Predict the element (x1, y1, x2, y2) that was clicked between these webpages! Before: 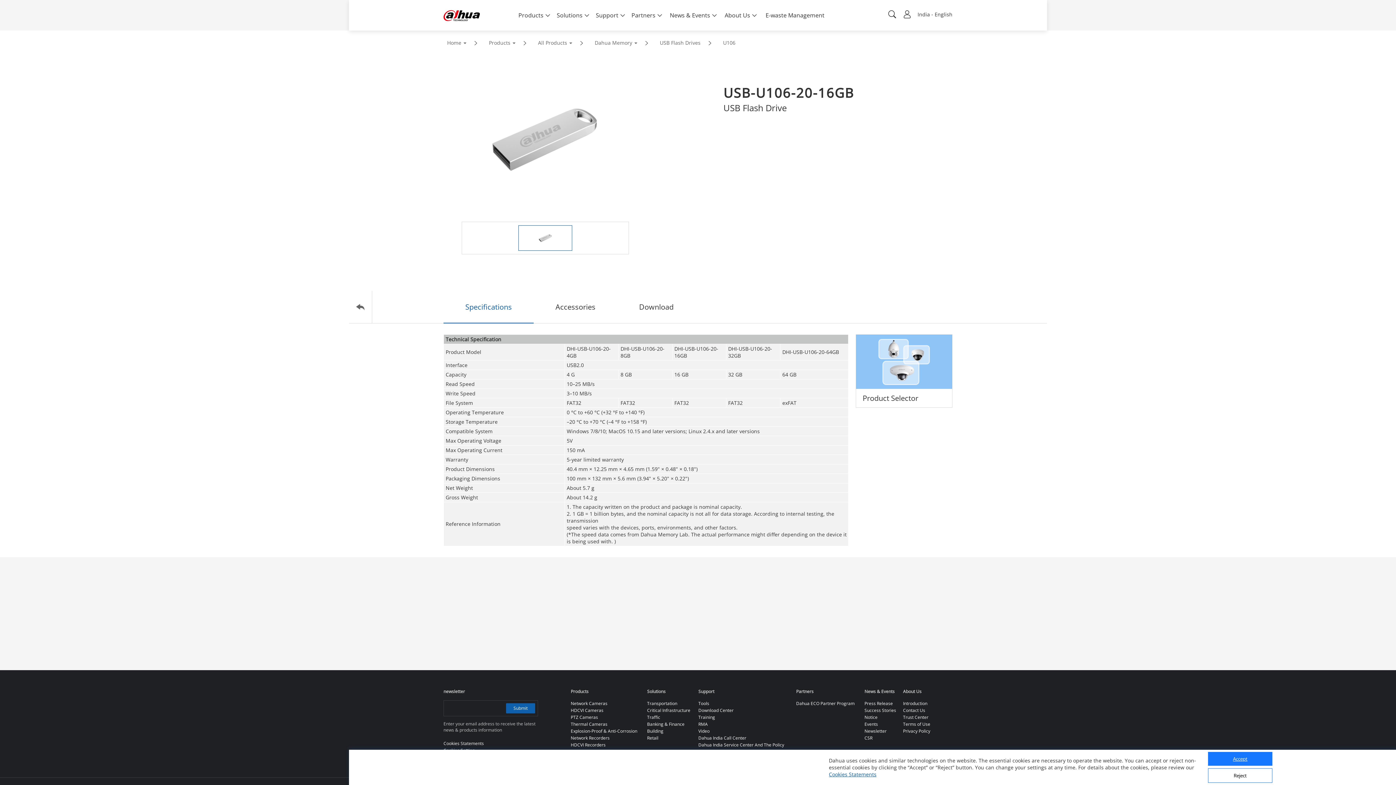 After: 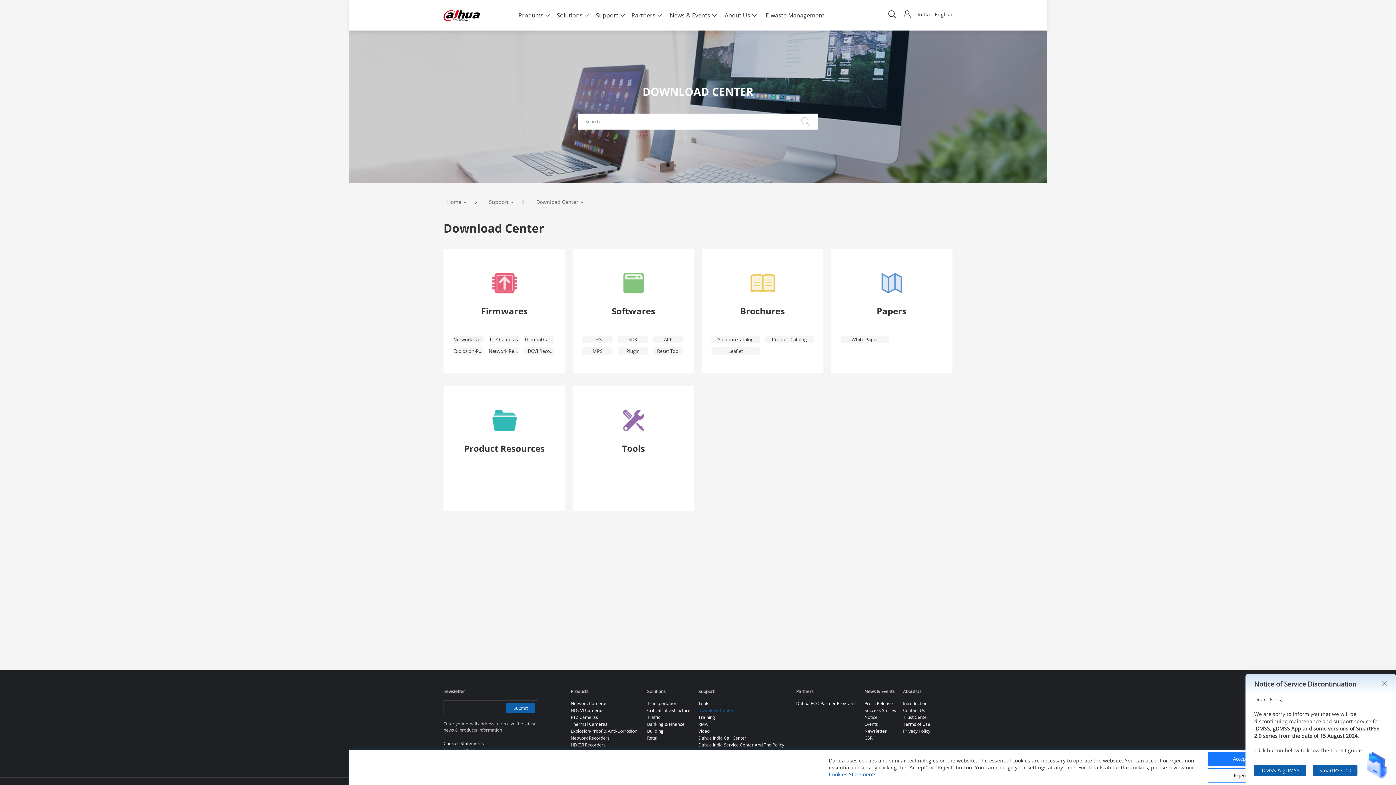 Action: bbox: (698, 707, 733, 713) label: Download Center